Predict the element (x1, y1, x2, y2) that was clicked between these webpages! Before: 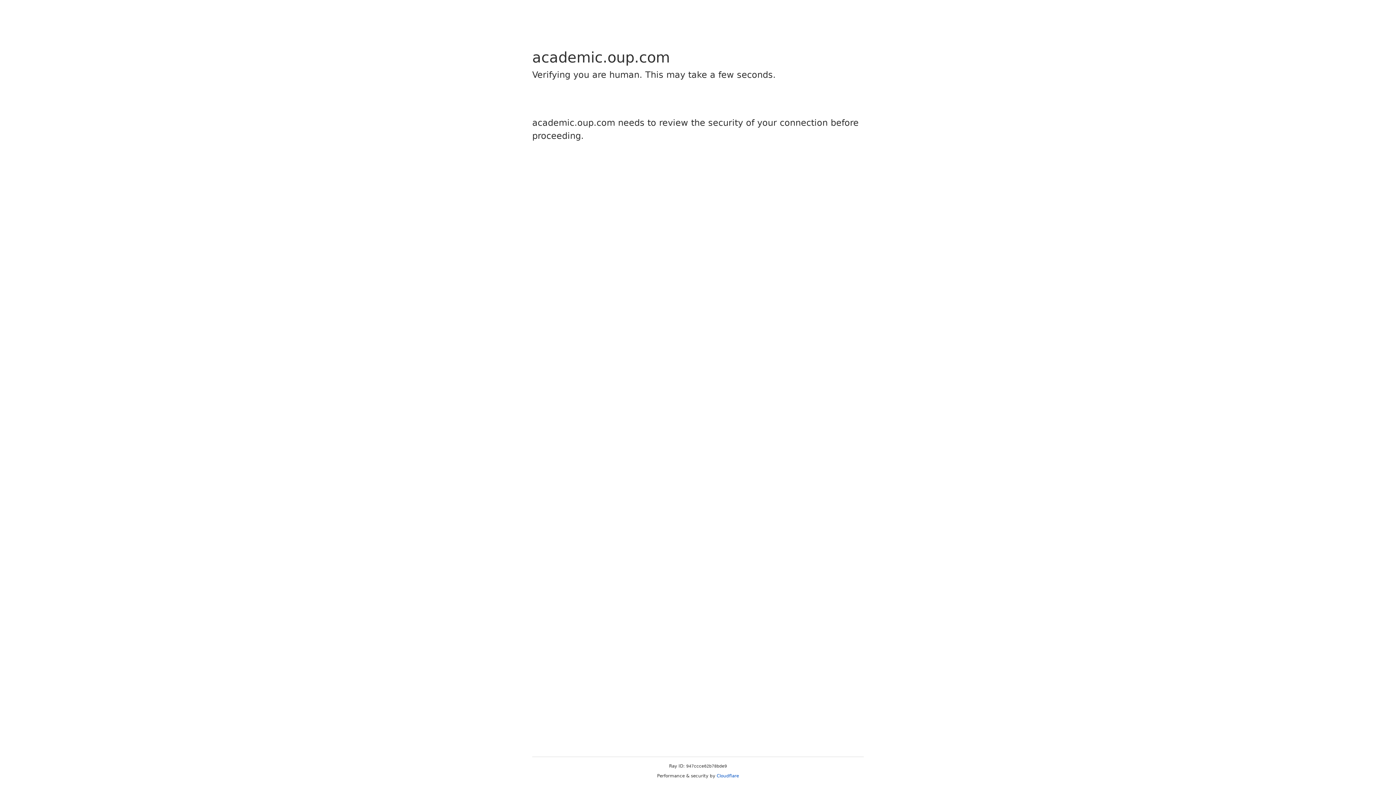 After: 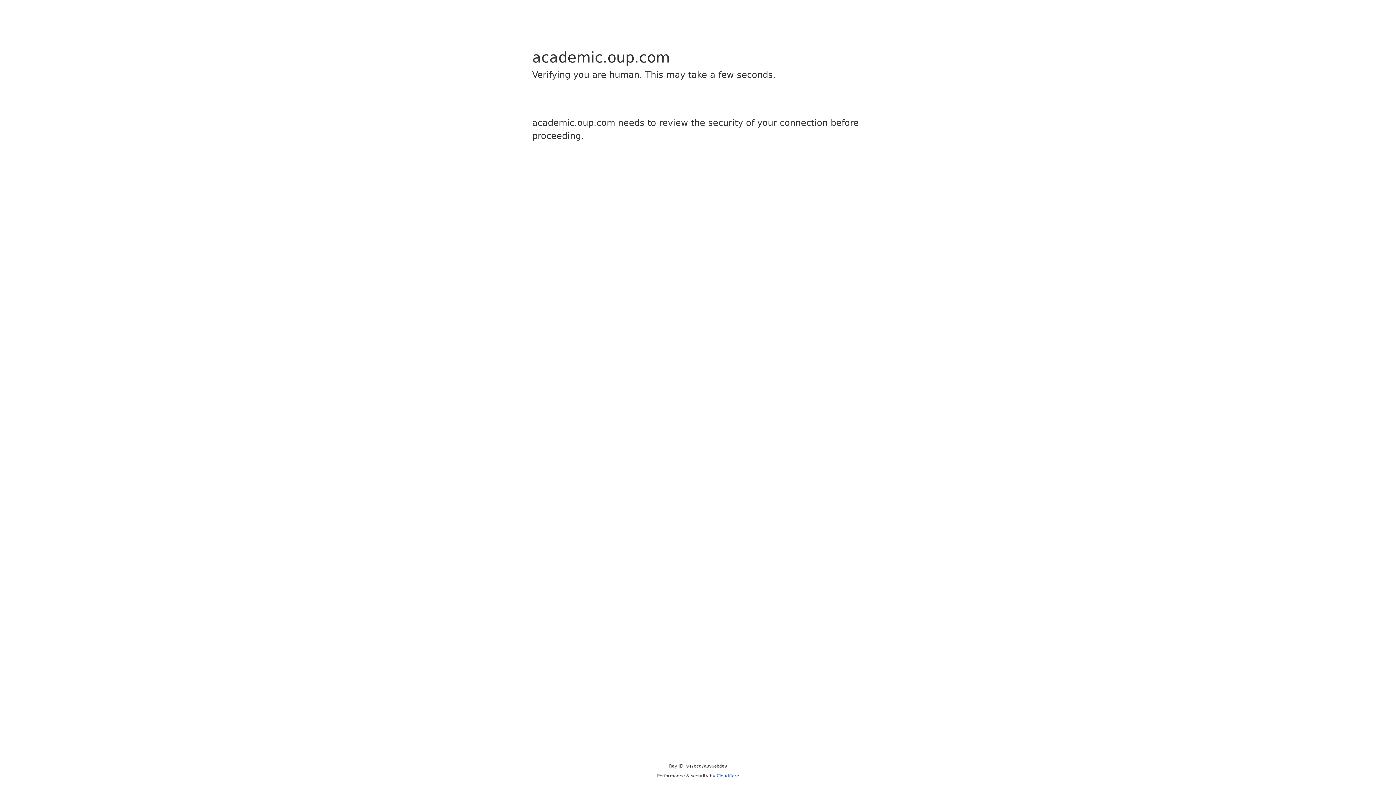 Action: bbox: (716, 773, 739, 778) label: Cloudflare